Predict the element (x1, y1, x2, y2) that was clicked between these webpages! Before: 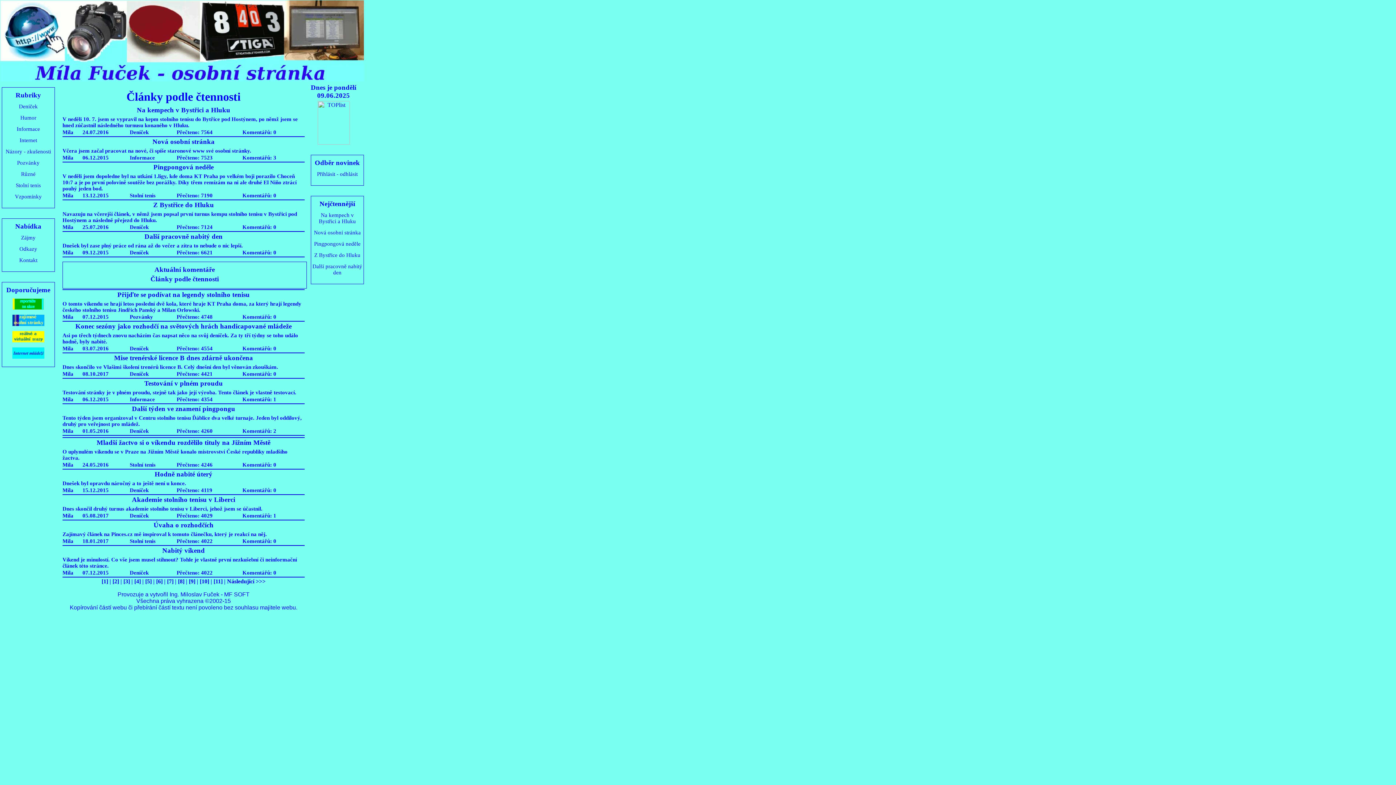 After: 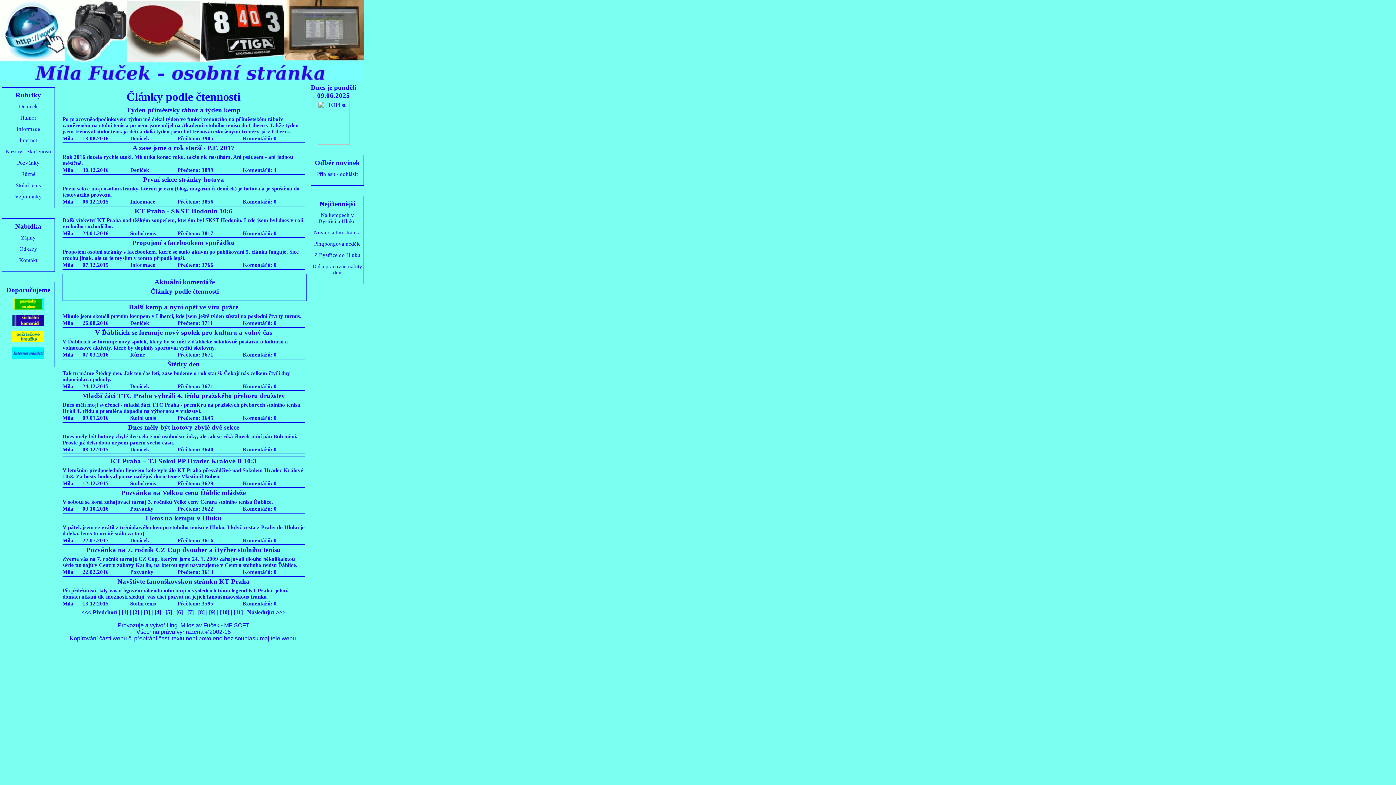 Action: label: Následující >>> bbox: (227, 578, 265, 584)